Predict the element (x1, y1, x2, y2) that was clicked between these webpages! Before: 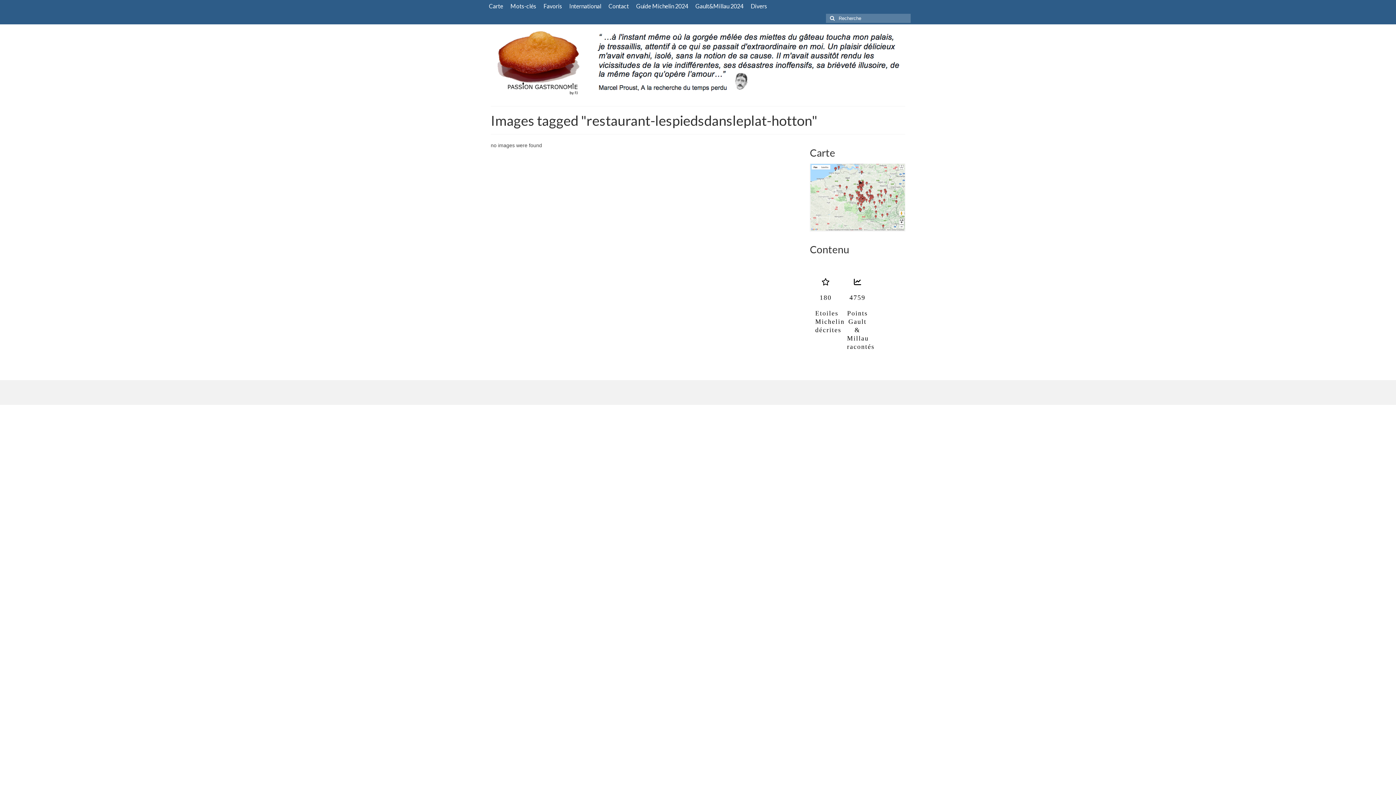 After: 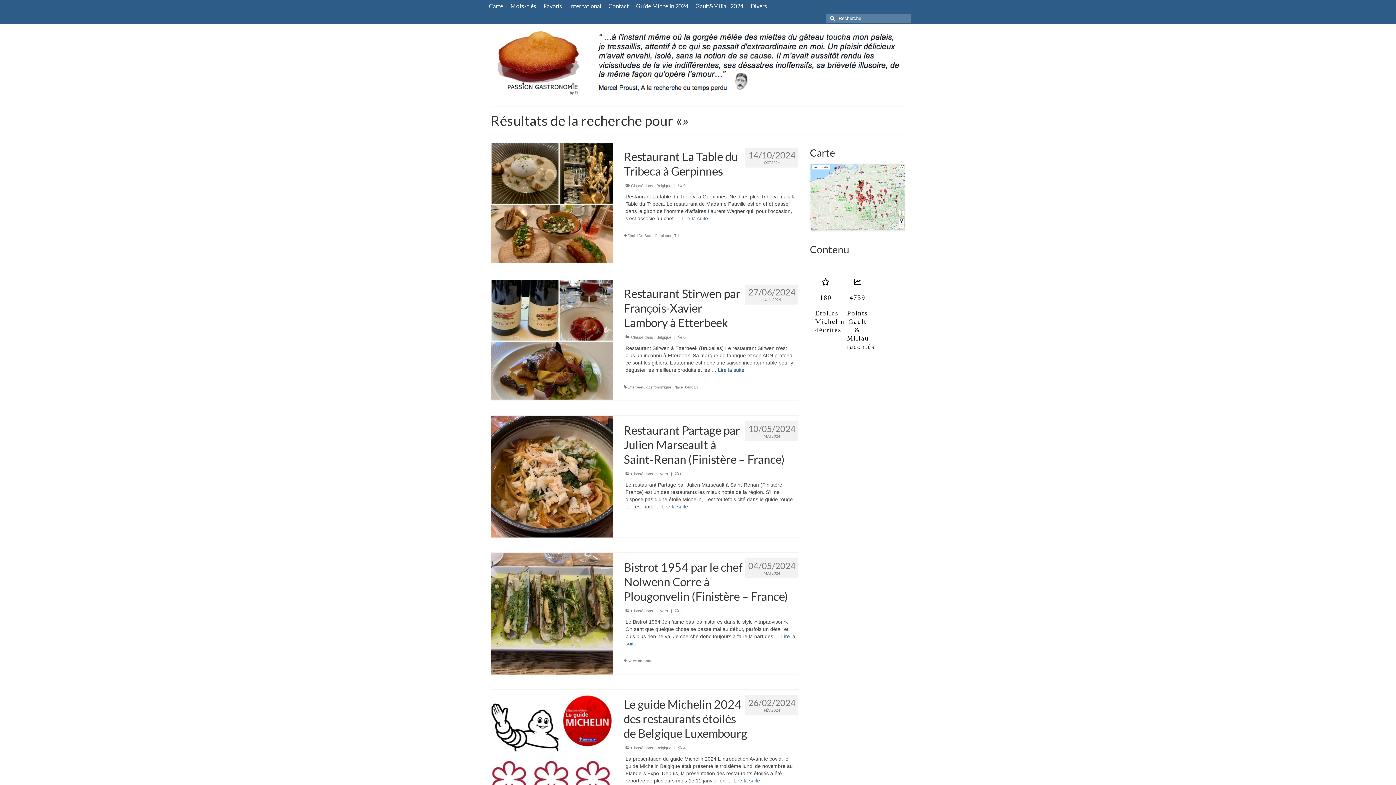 Action: bbox: (826, 13, 837, 22)